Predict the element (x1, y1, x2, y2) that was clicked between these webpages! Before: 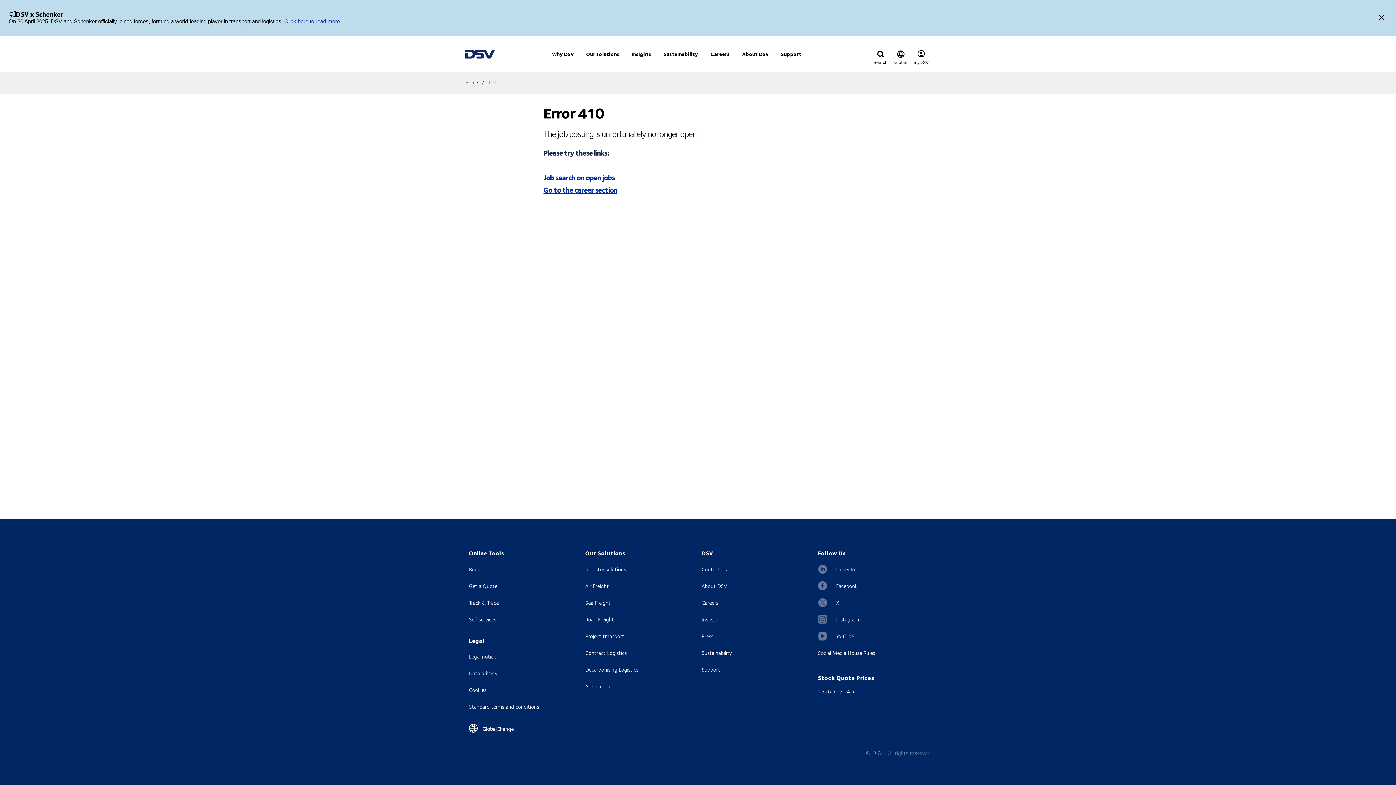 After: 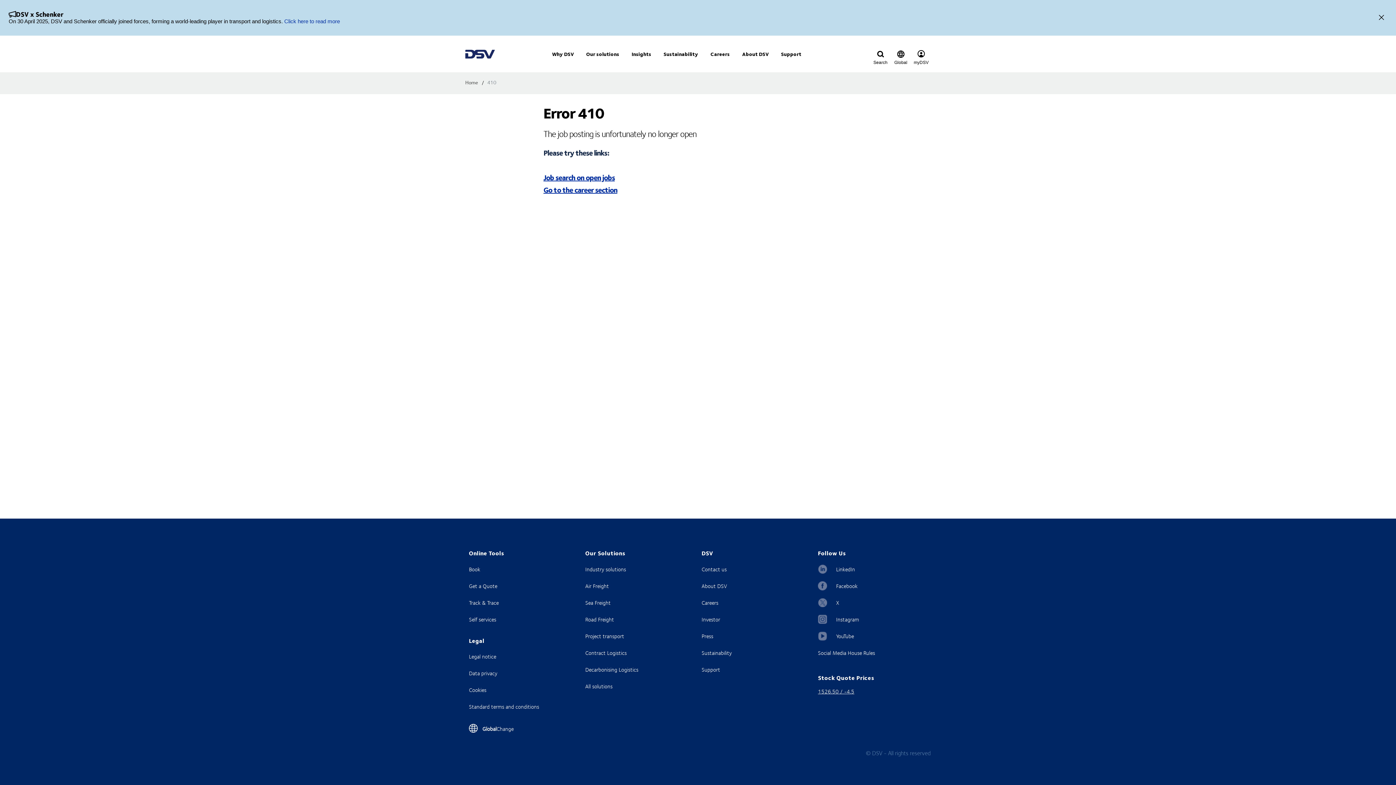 Action: bbox: (818, 687, 854, 695) label: 1526.50 / -4.5